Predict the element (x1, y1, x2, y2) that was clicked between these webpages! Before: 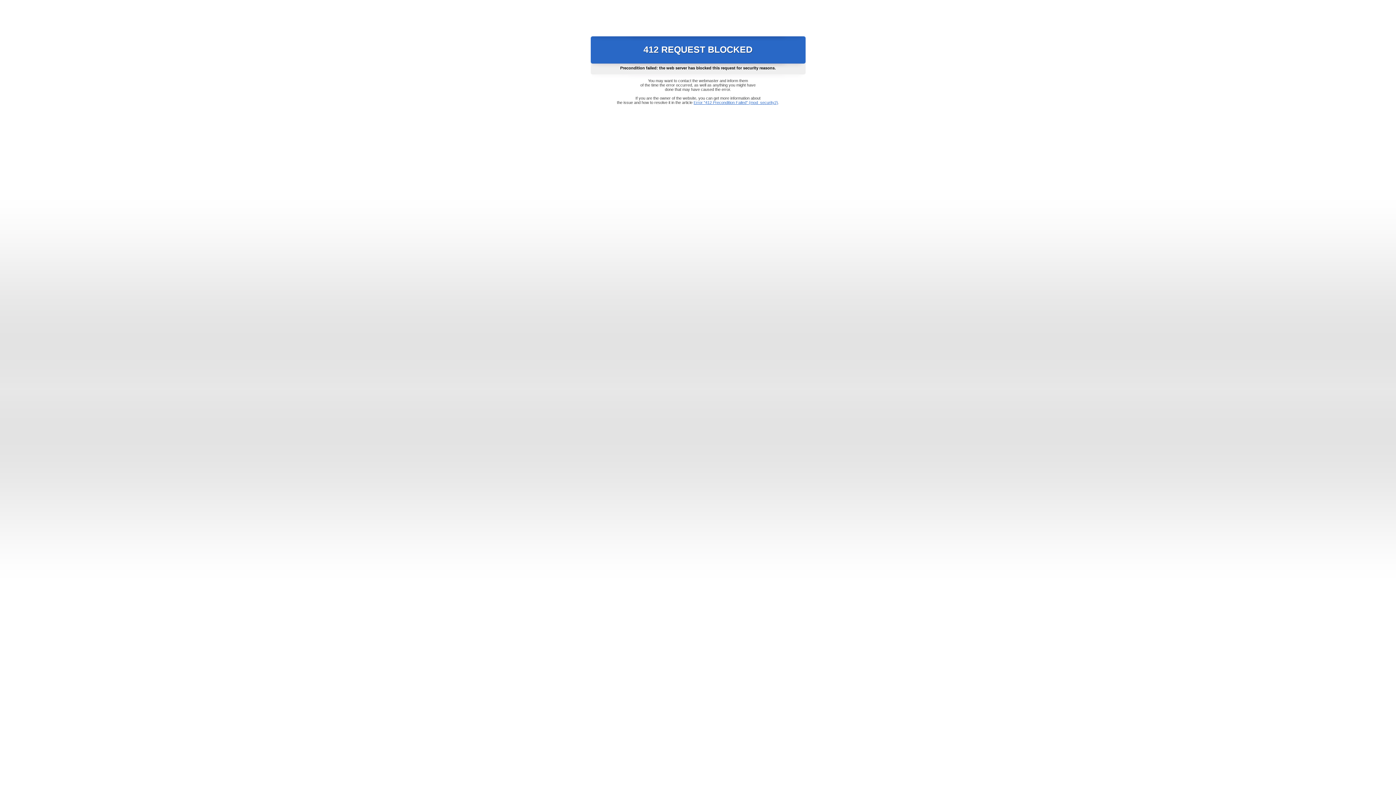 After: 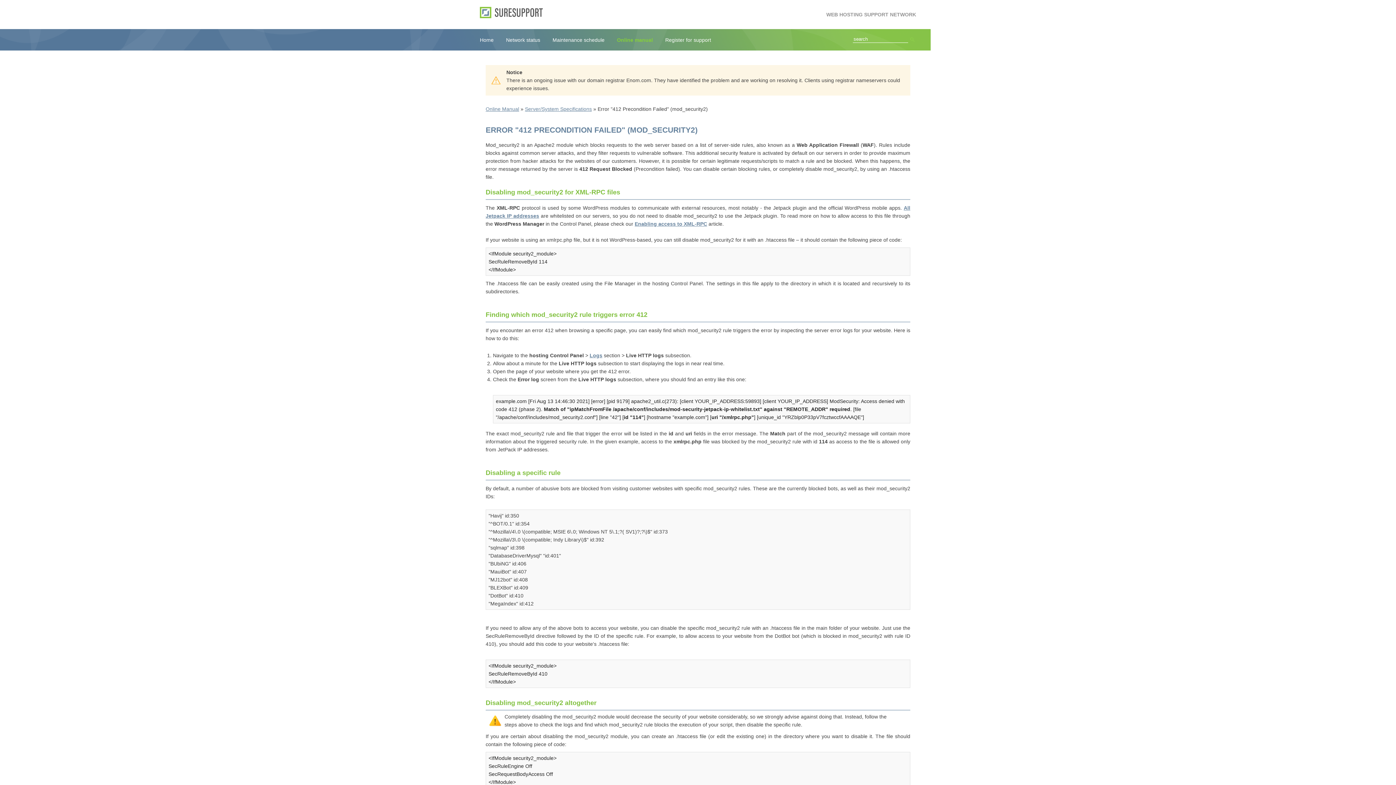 Action: bbox: (693, 100, 778, 104) label: Error "412 Precondition Failed" (mod_security2)